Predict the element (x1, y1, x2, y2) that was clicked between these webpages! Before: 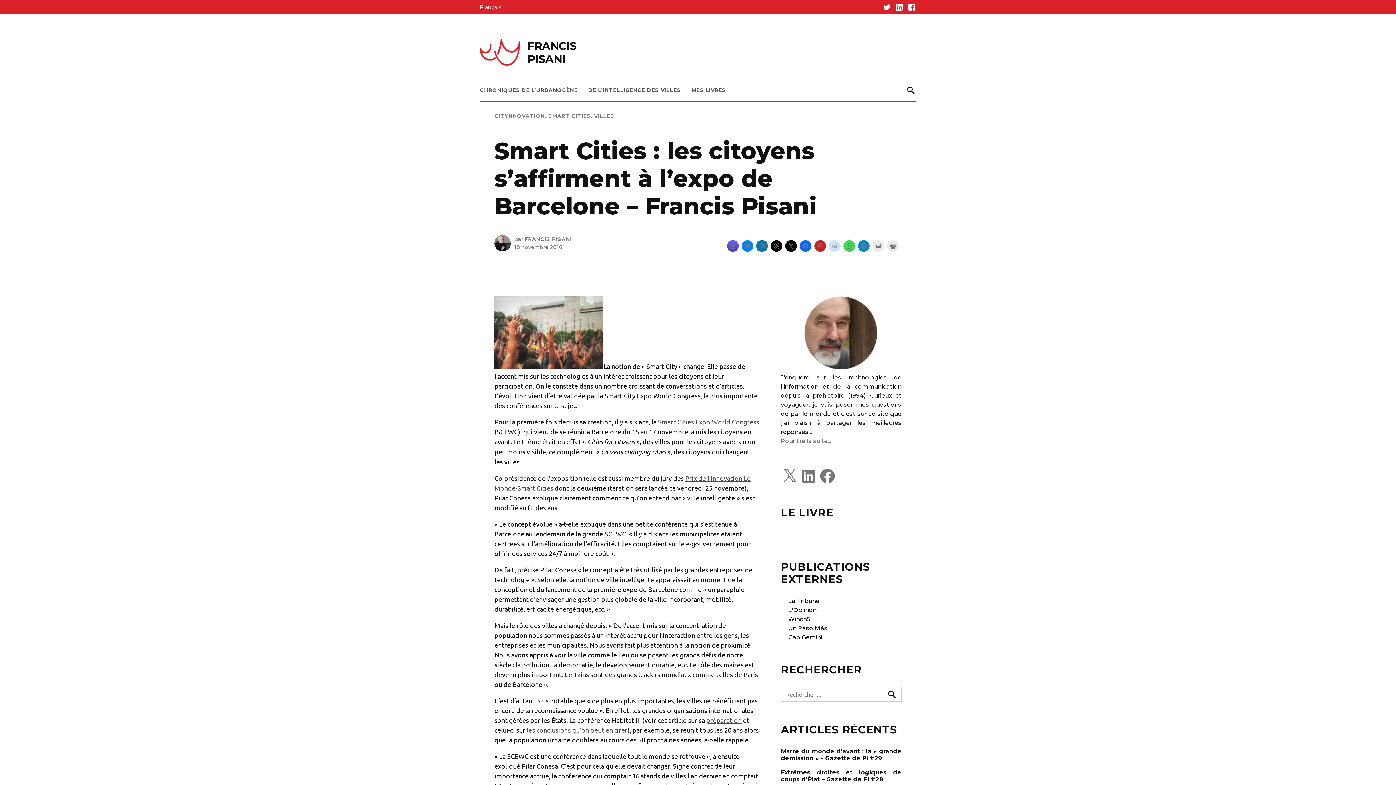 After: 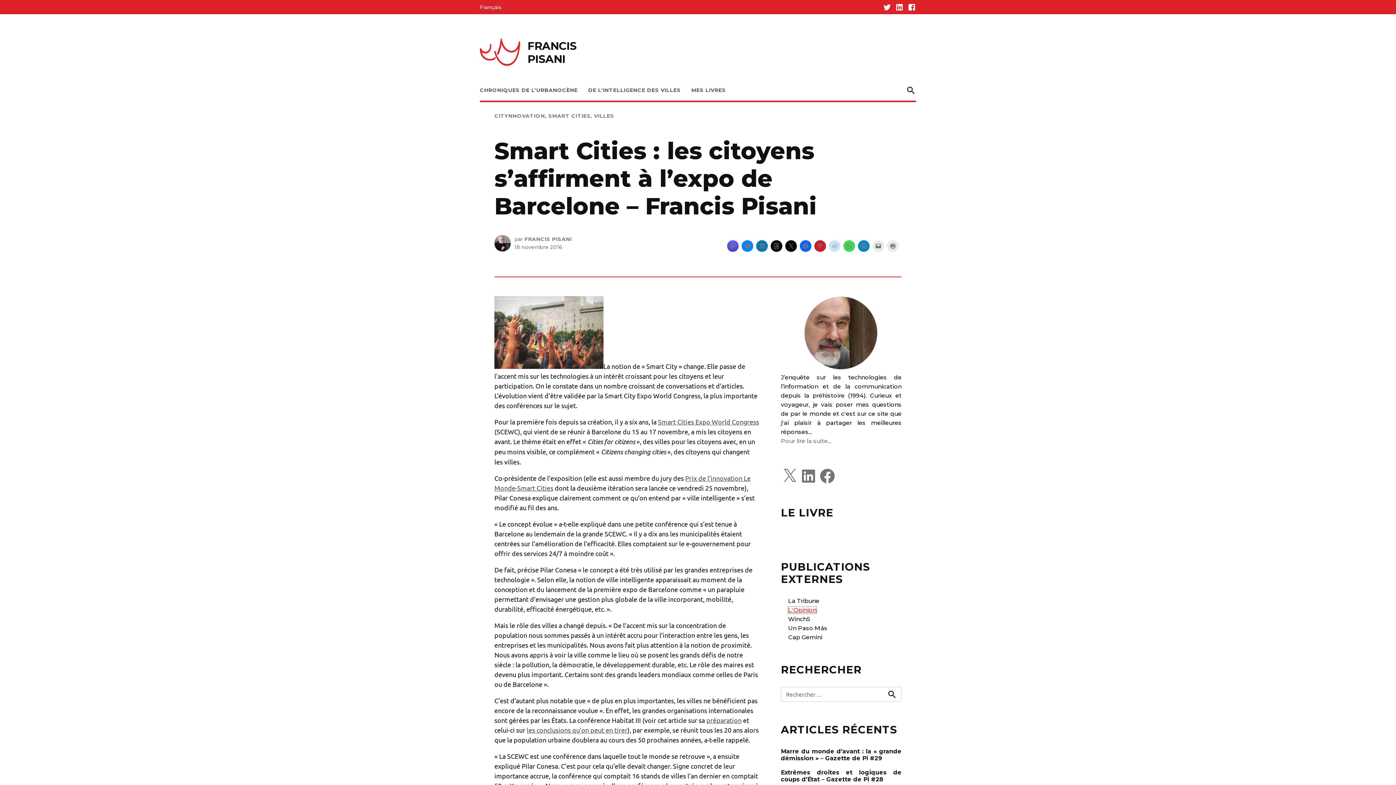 Action: label: L'Opinion bbox: (788, 606, 816, 613)